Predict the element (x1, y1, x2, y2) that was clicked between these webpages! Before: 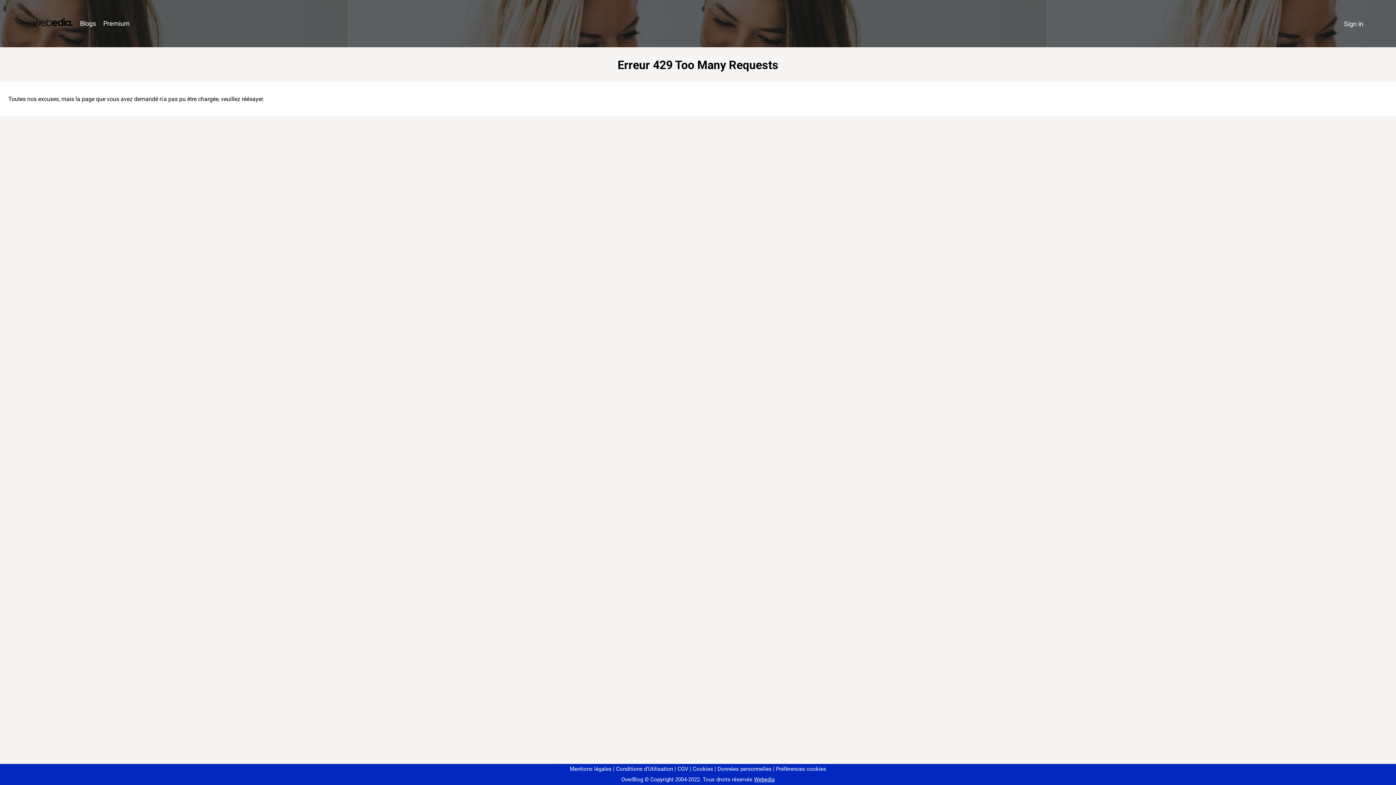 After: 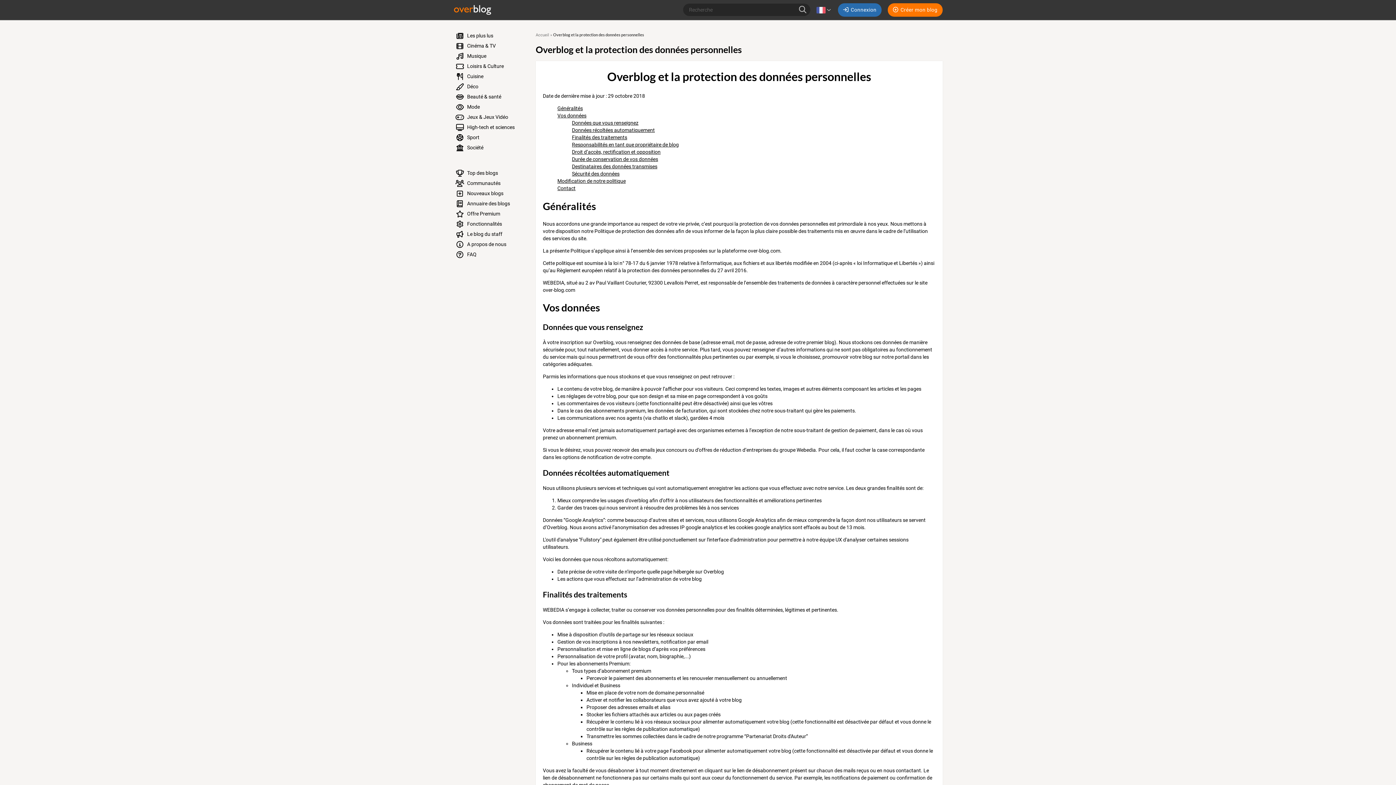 Action: bbox: (714, 766, 771, 772) label: Données personnelles